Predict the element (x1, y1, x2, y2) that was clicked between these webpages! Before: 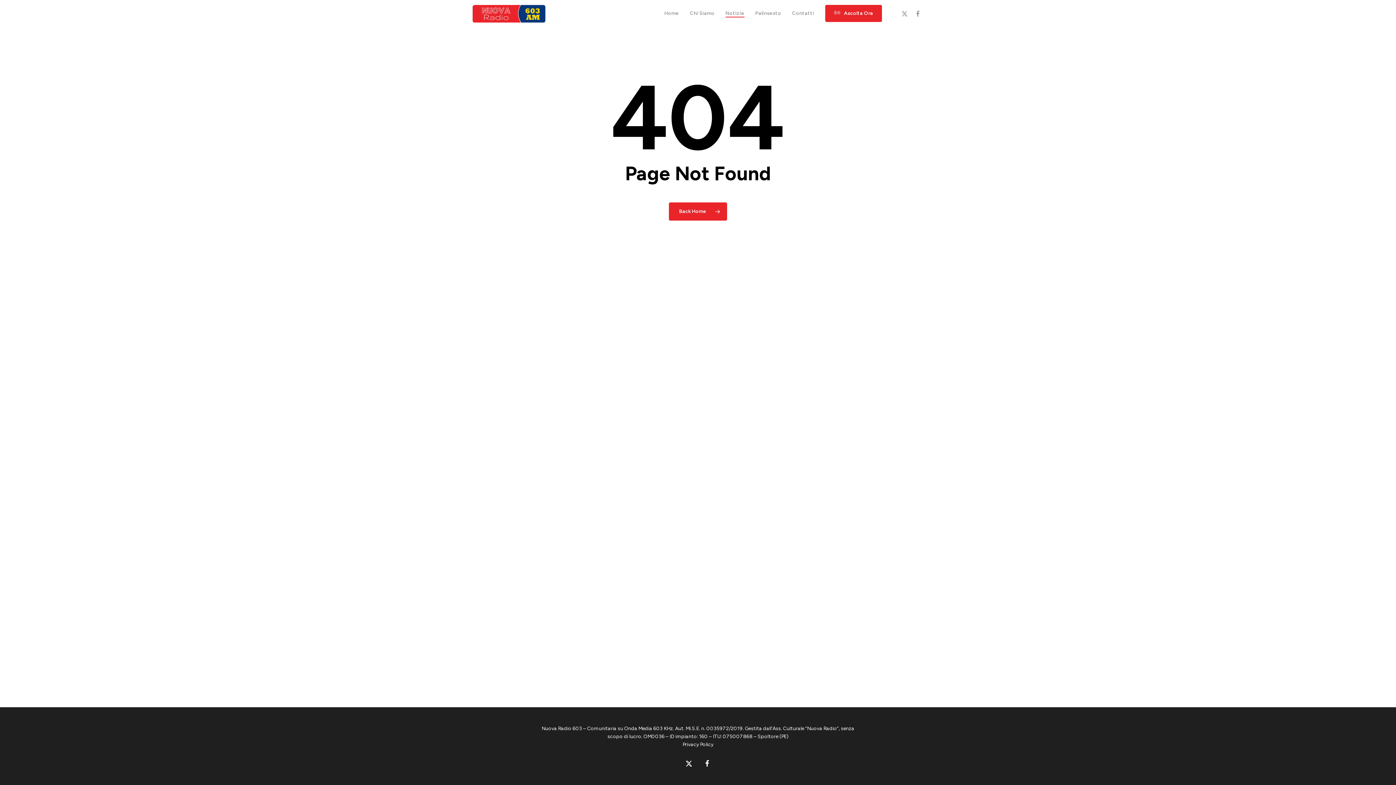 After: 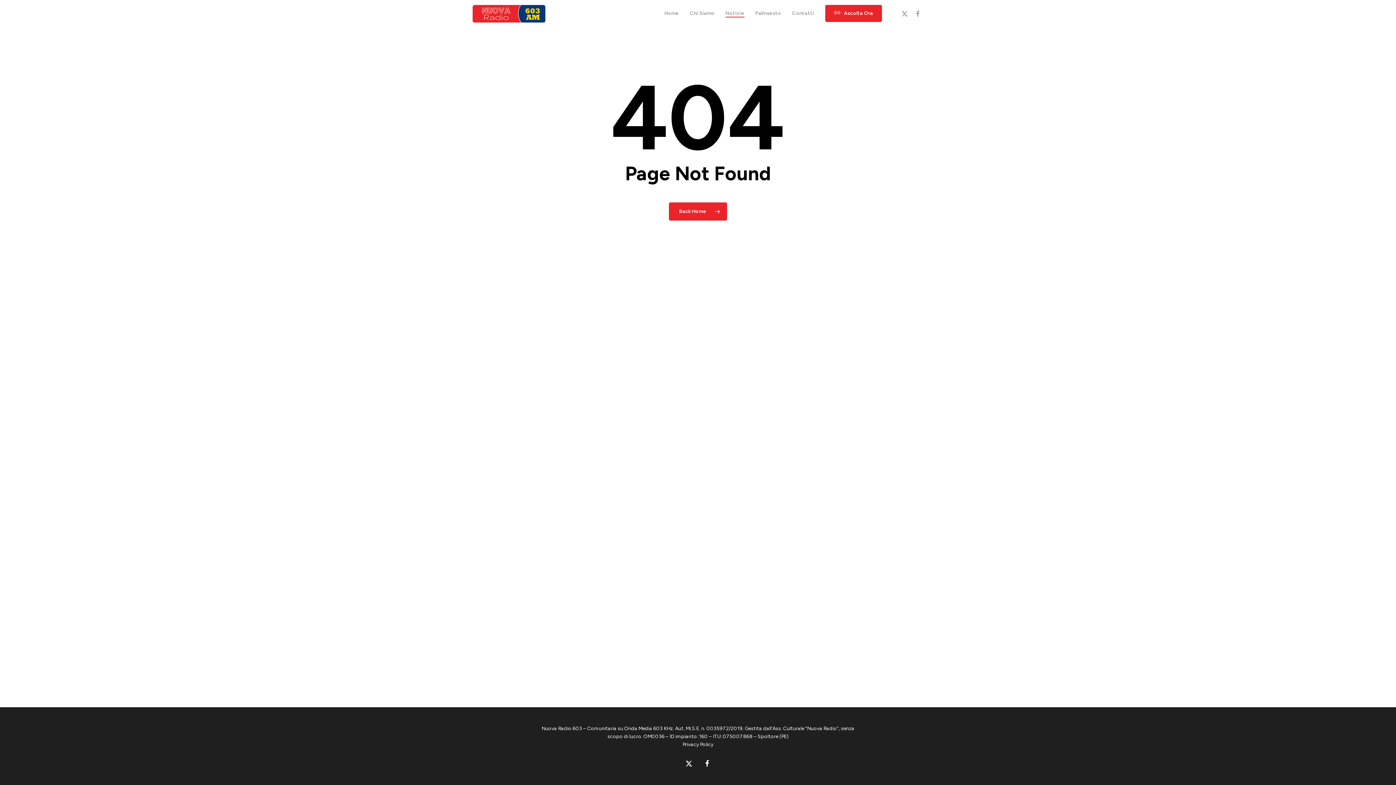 Action: label: facebook bbox: (701, 758, 712, 769)